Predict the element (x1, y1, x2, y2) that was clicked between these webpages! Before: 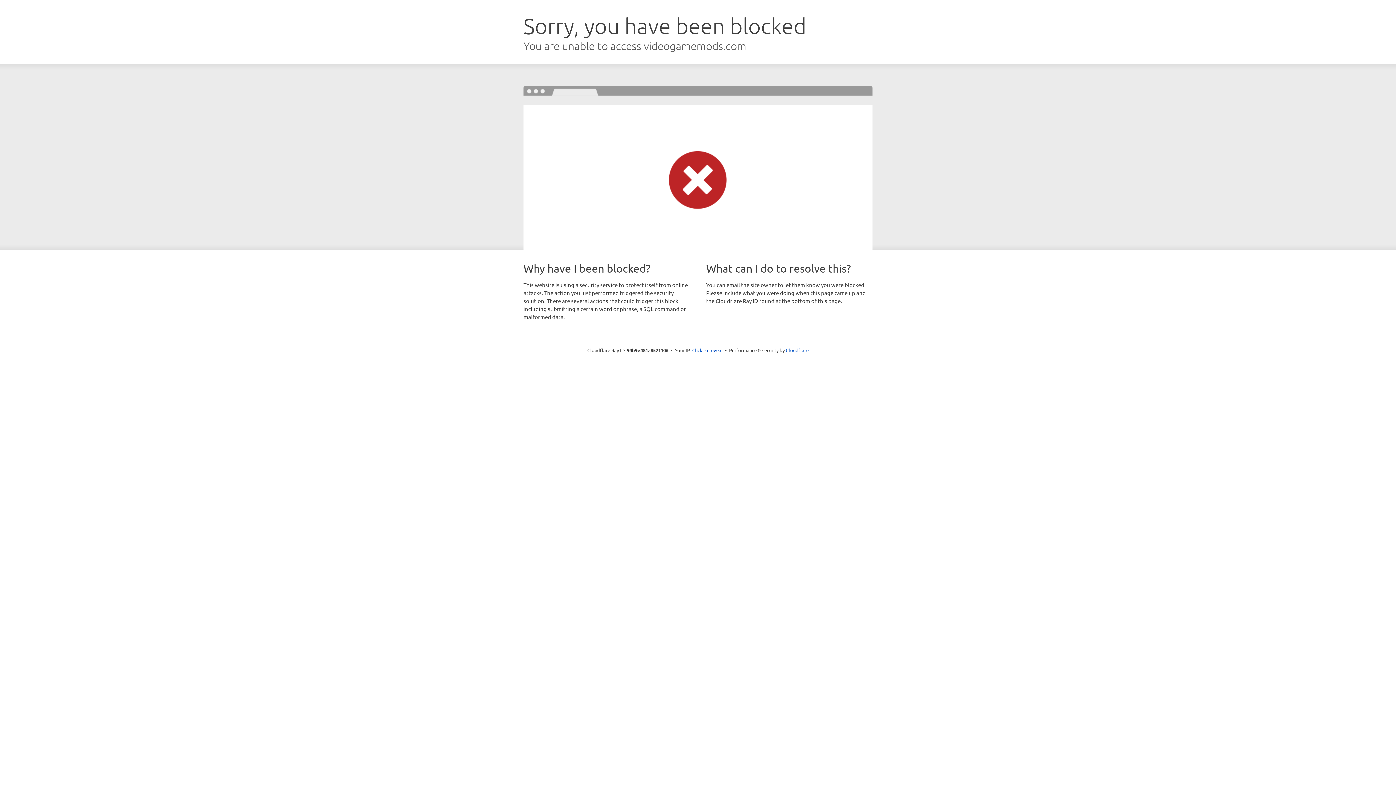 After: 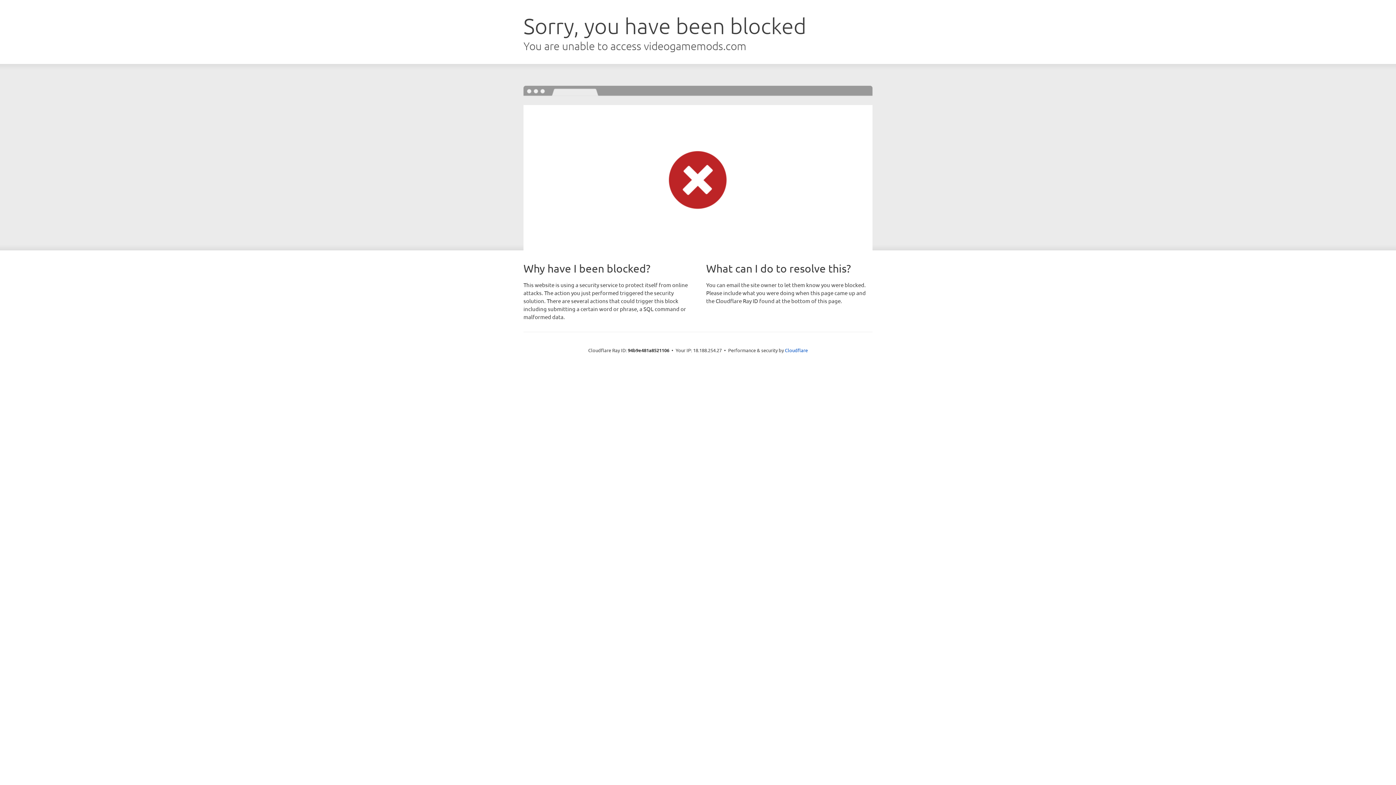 Action: label: Click to reveal bbox: (692, 346, 722, 353)